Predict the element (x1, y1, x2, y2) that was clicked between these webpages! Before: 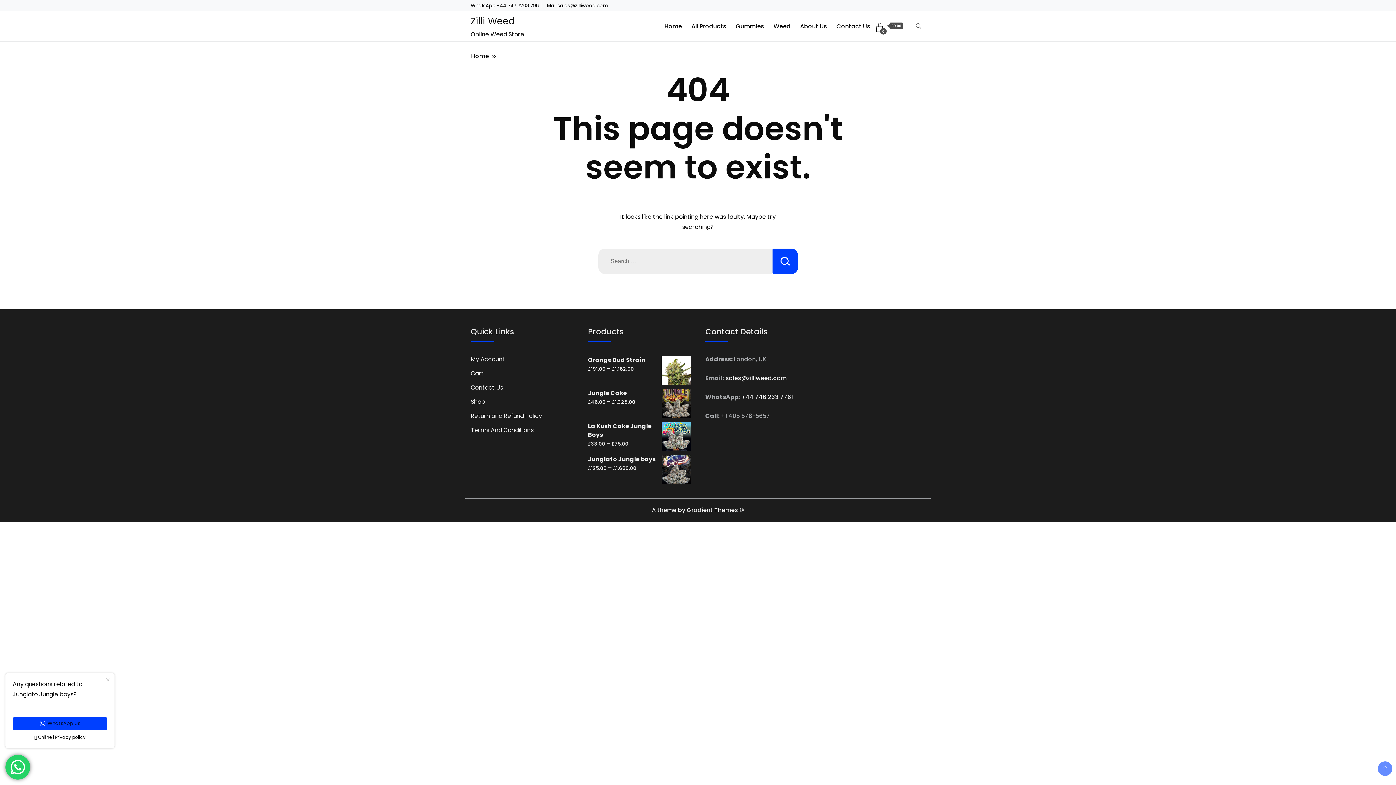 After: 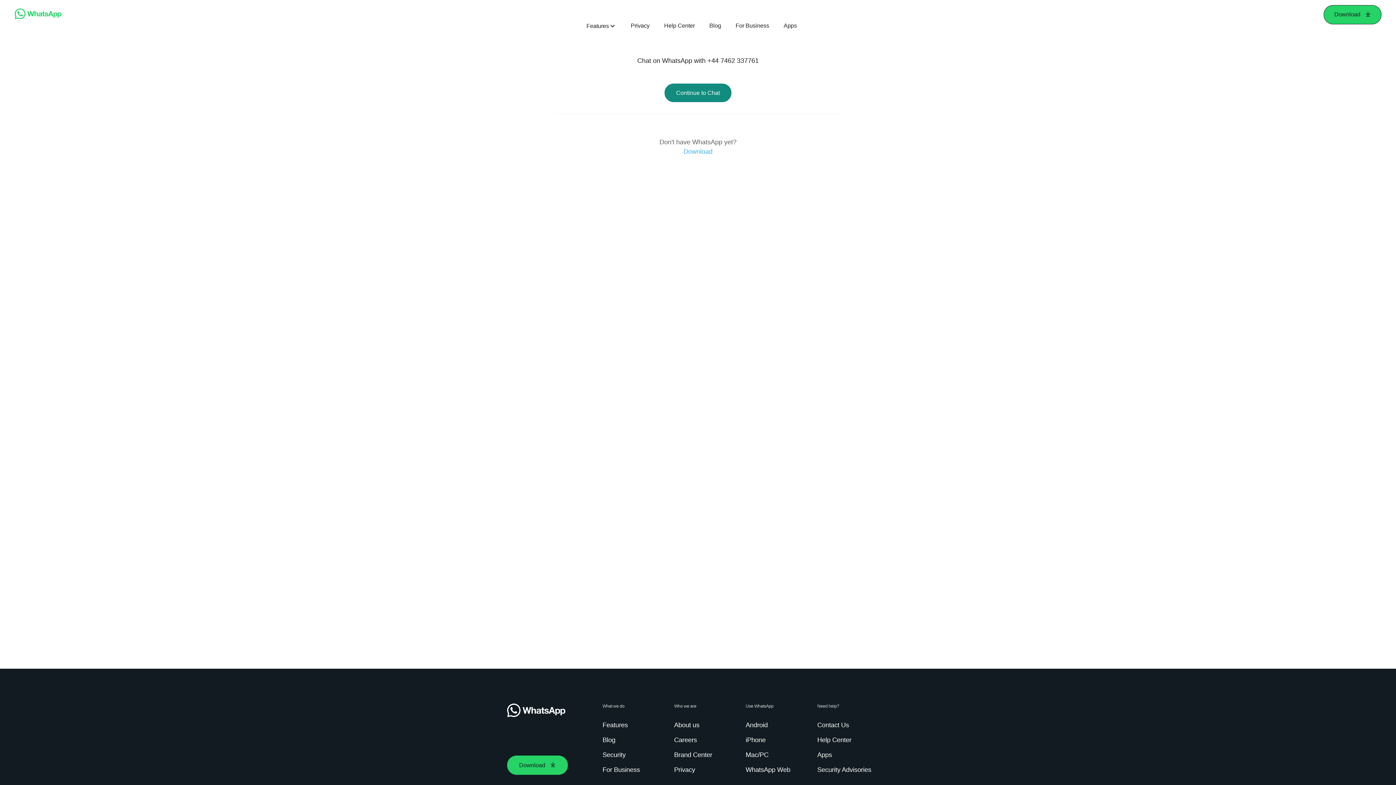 Action: bbox: (741, 393, 793, 401) label: +44 746 233 7761